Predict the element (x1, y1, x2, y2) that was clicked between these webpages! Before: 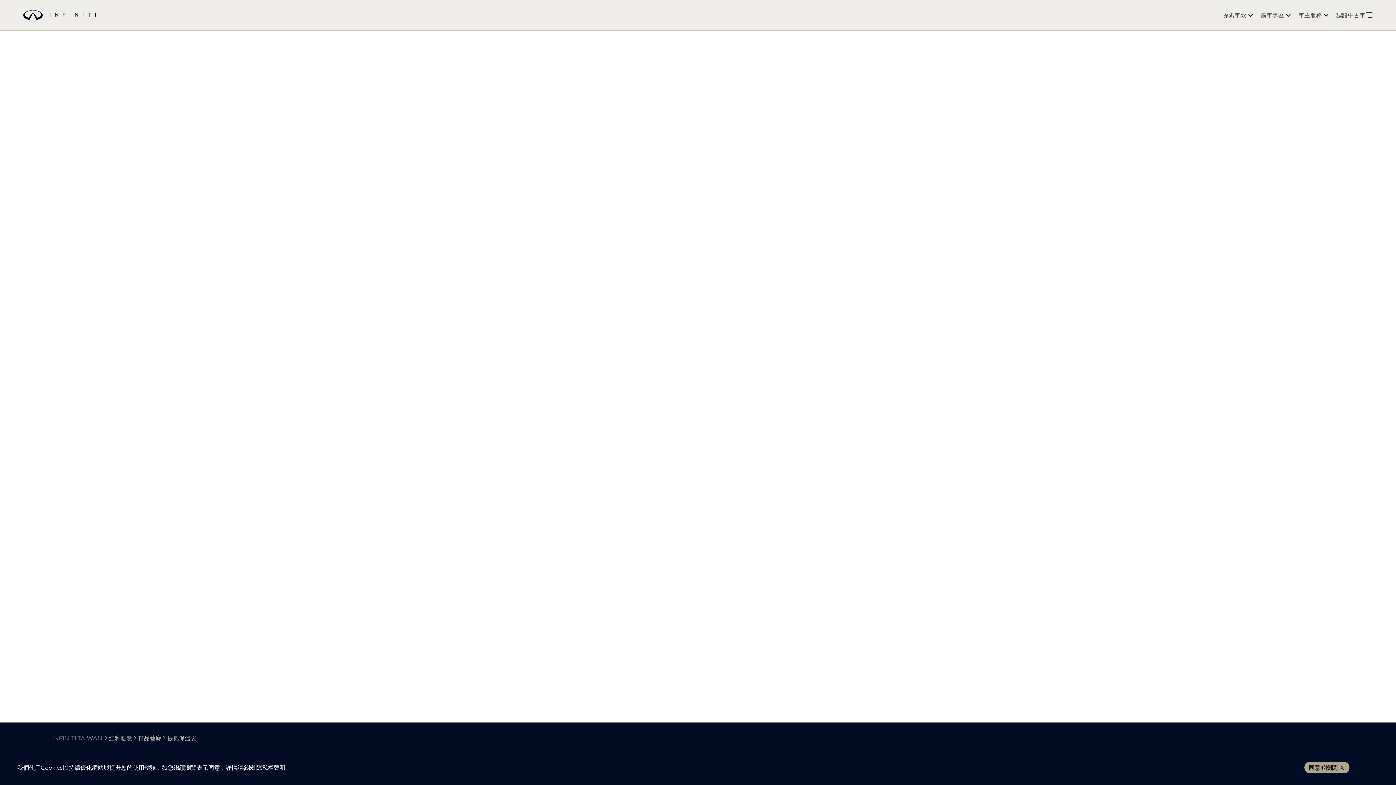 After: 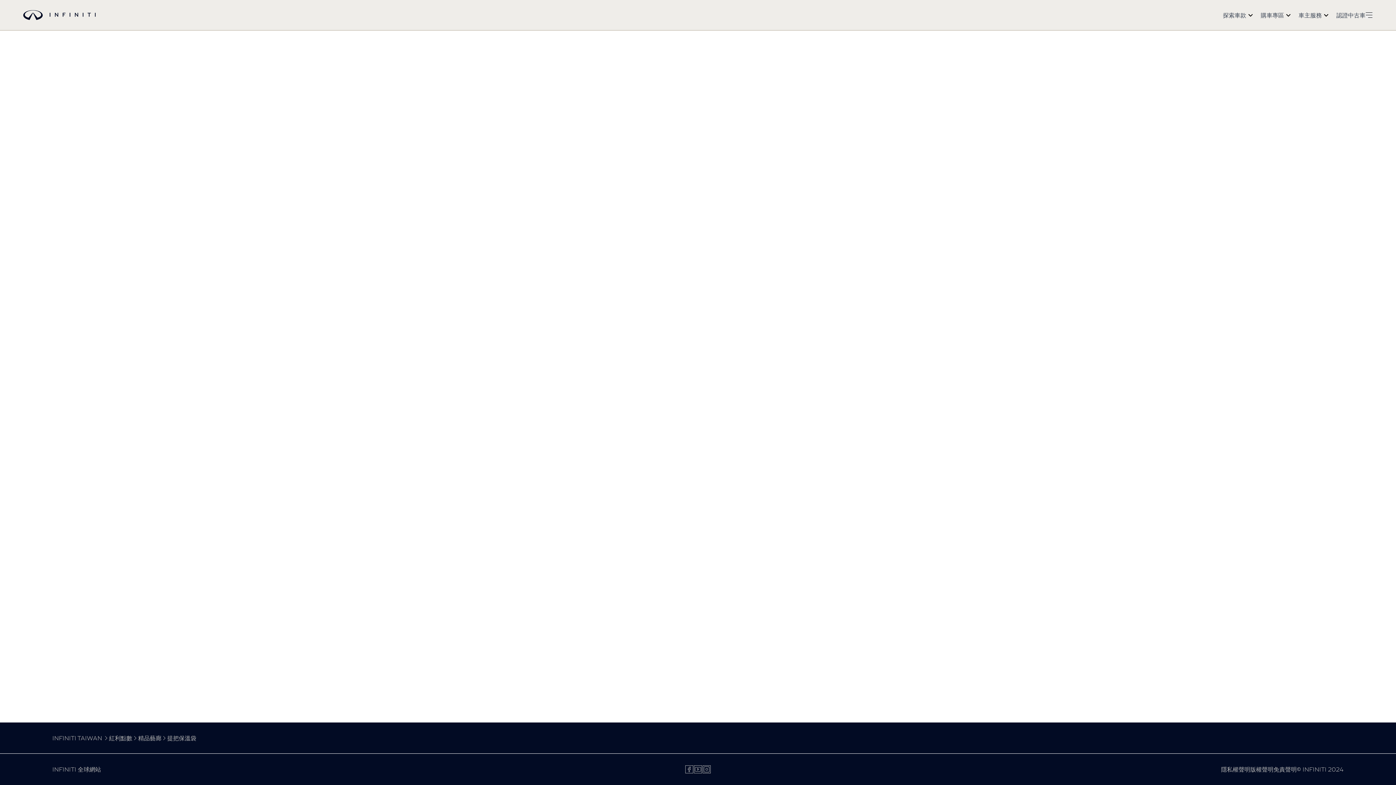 Action: bbox: (1304, 762, 1349, 773) label: 同意並關閉 Ｘ